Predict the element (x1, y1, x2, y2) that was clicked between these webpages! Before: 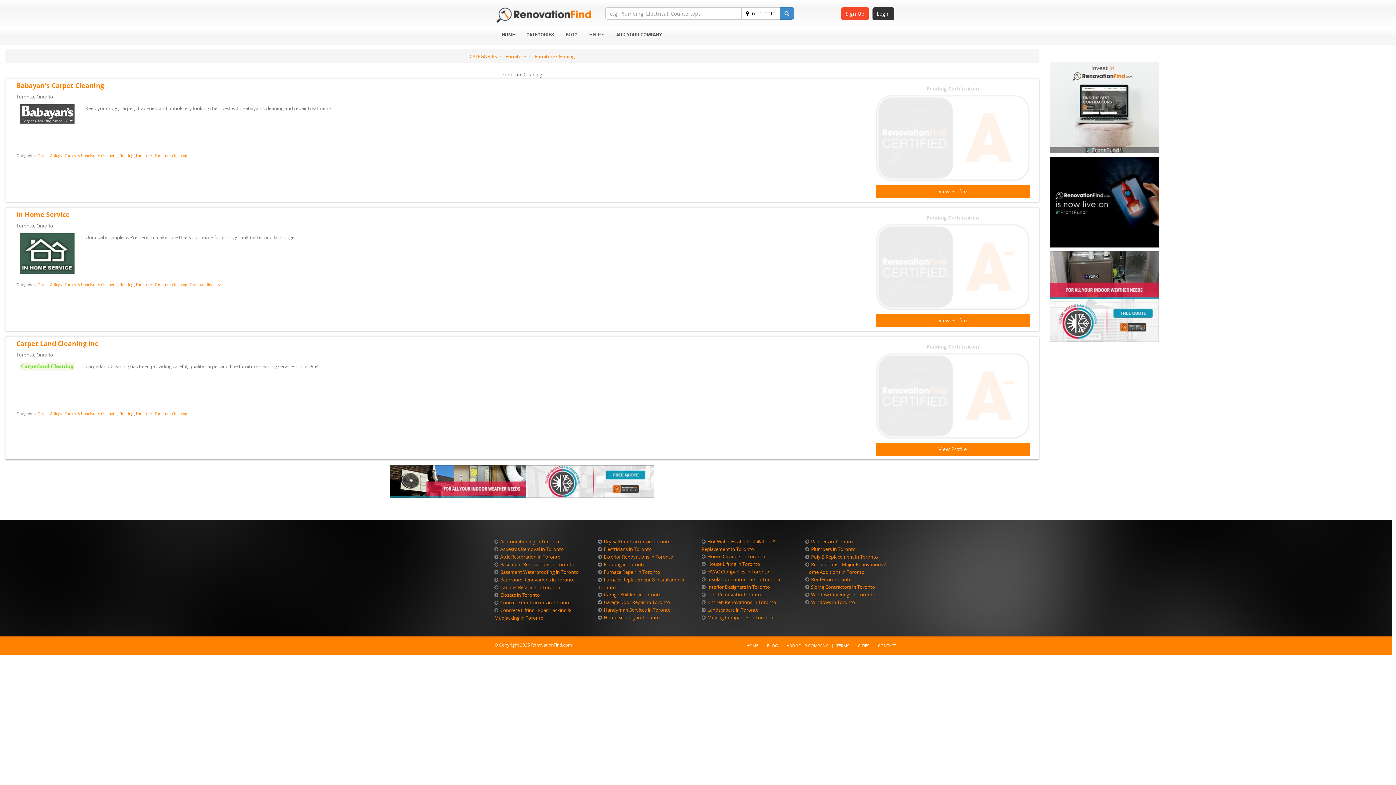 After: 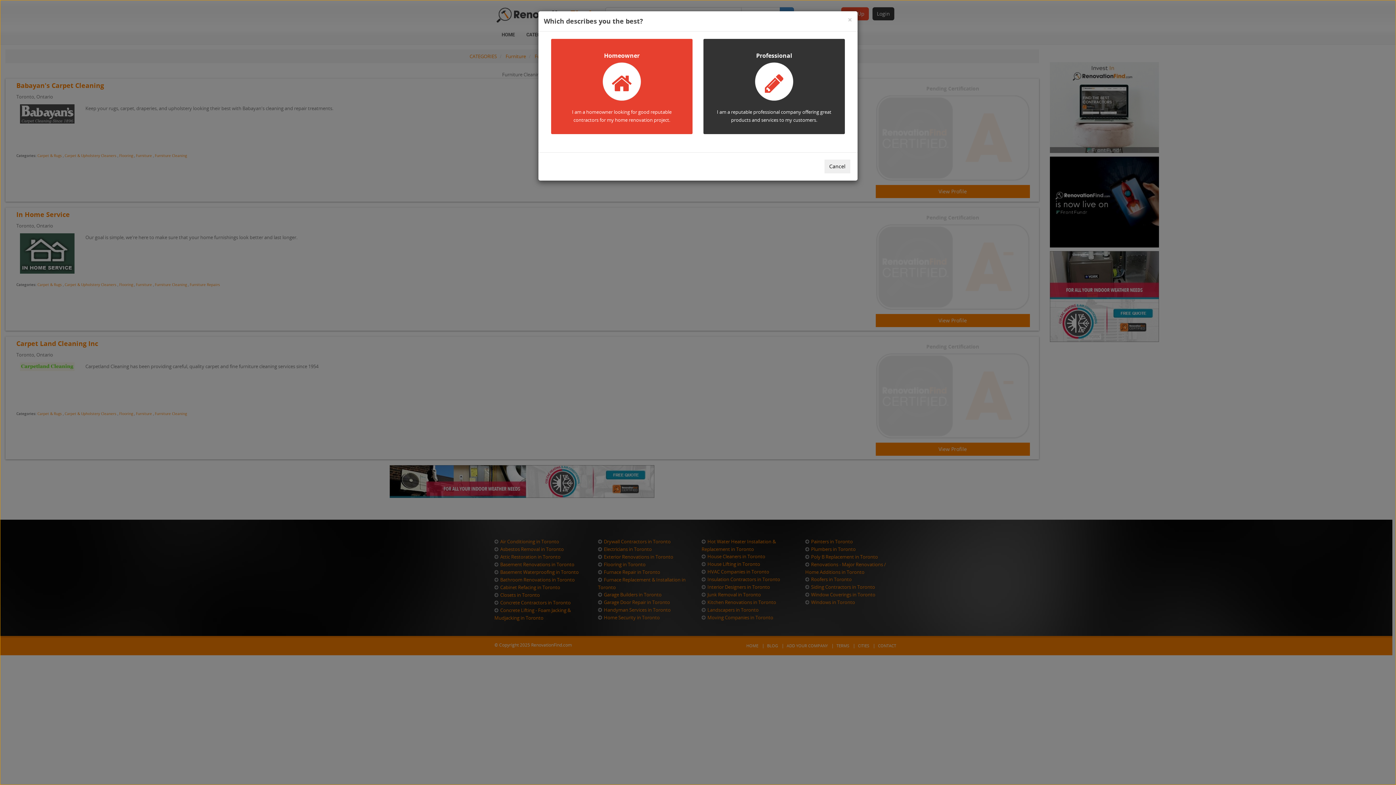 Action: label: Sign Up bbox: (841, 7, 869, 20)